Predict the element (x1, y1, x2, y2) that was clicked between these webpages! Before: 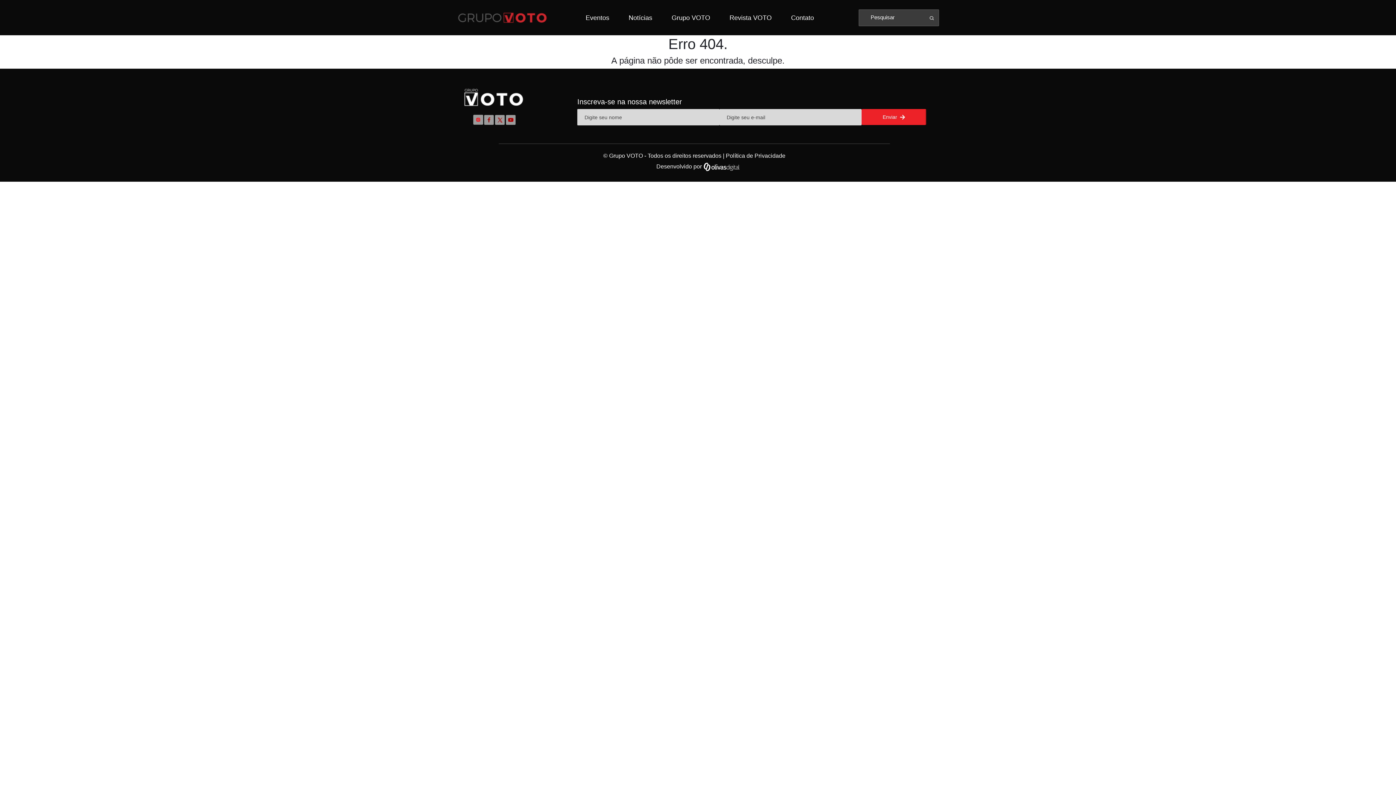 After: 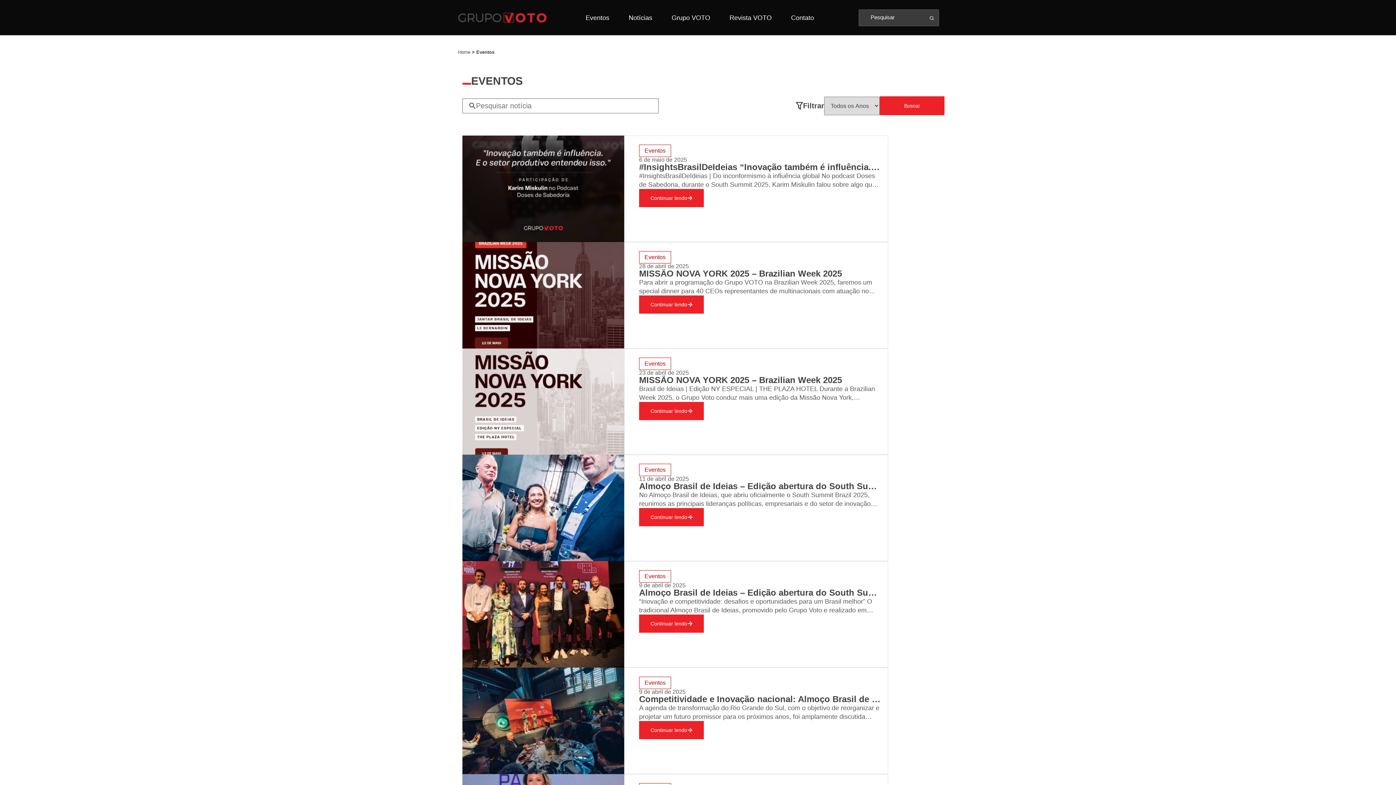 Action: bbox: (585, 14, 609, 21) label: Eventos